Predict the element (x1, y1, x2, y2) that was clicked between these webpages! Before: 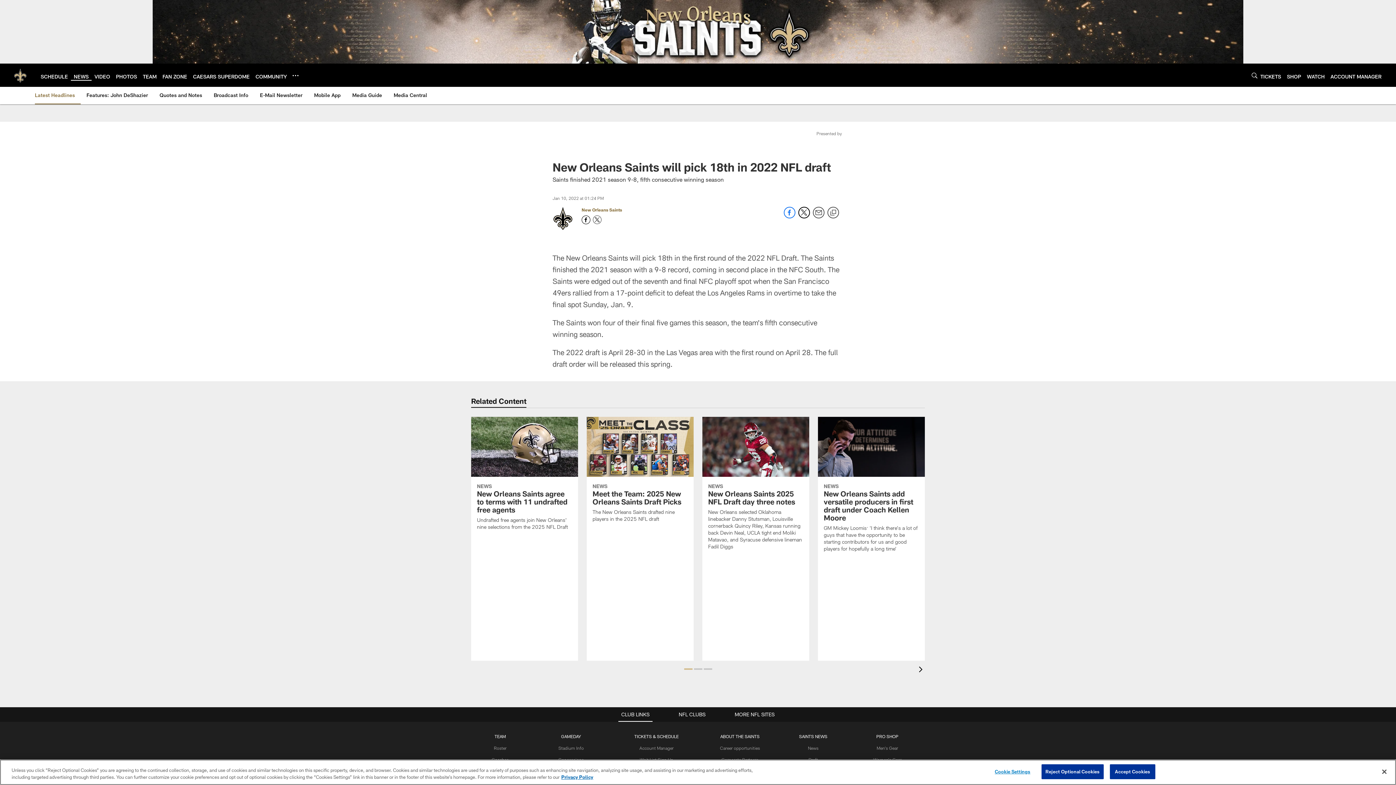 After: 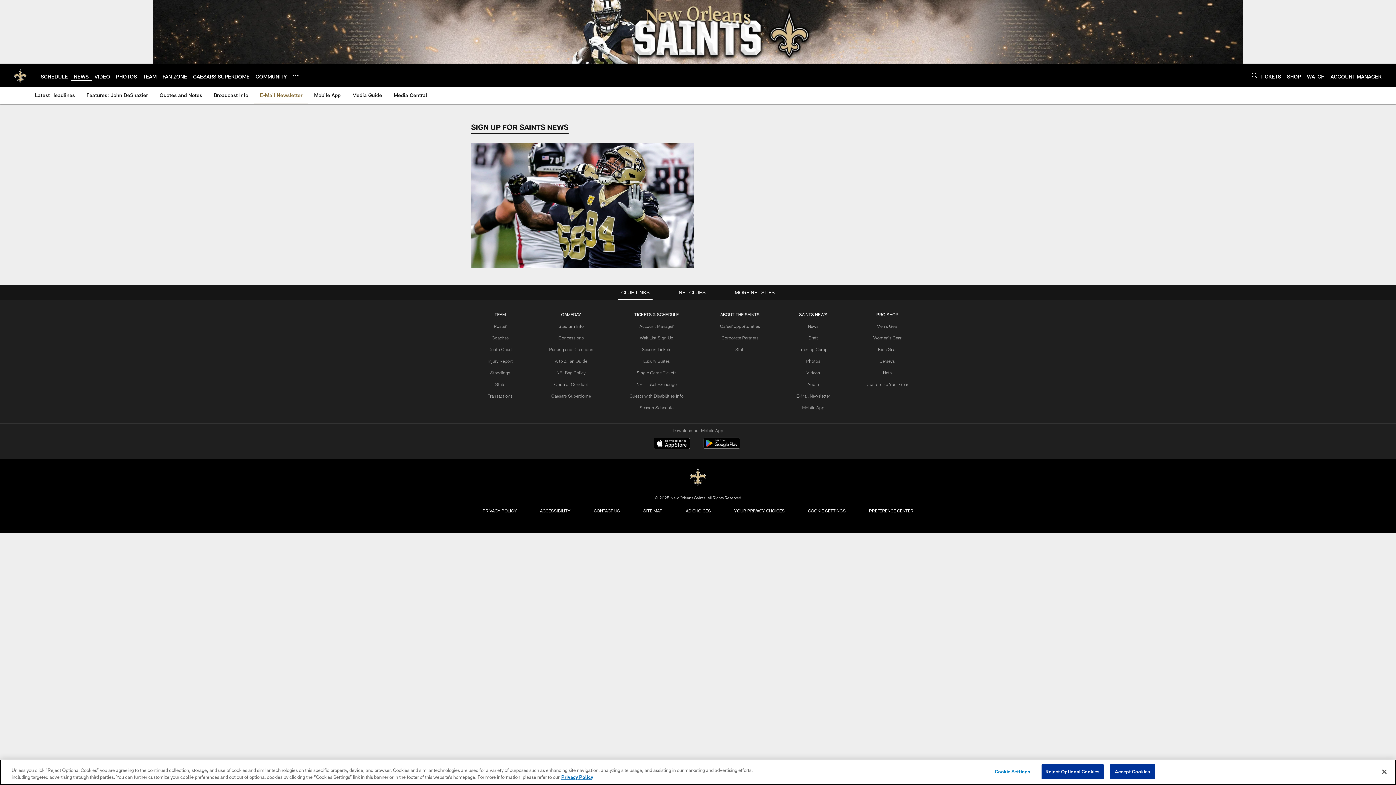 Action: label: E-Mail Newsletter bbox: (257, 86, 305, 103)